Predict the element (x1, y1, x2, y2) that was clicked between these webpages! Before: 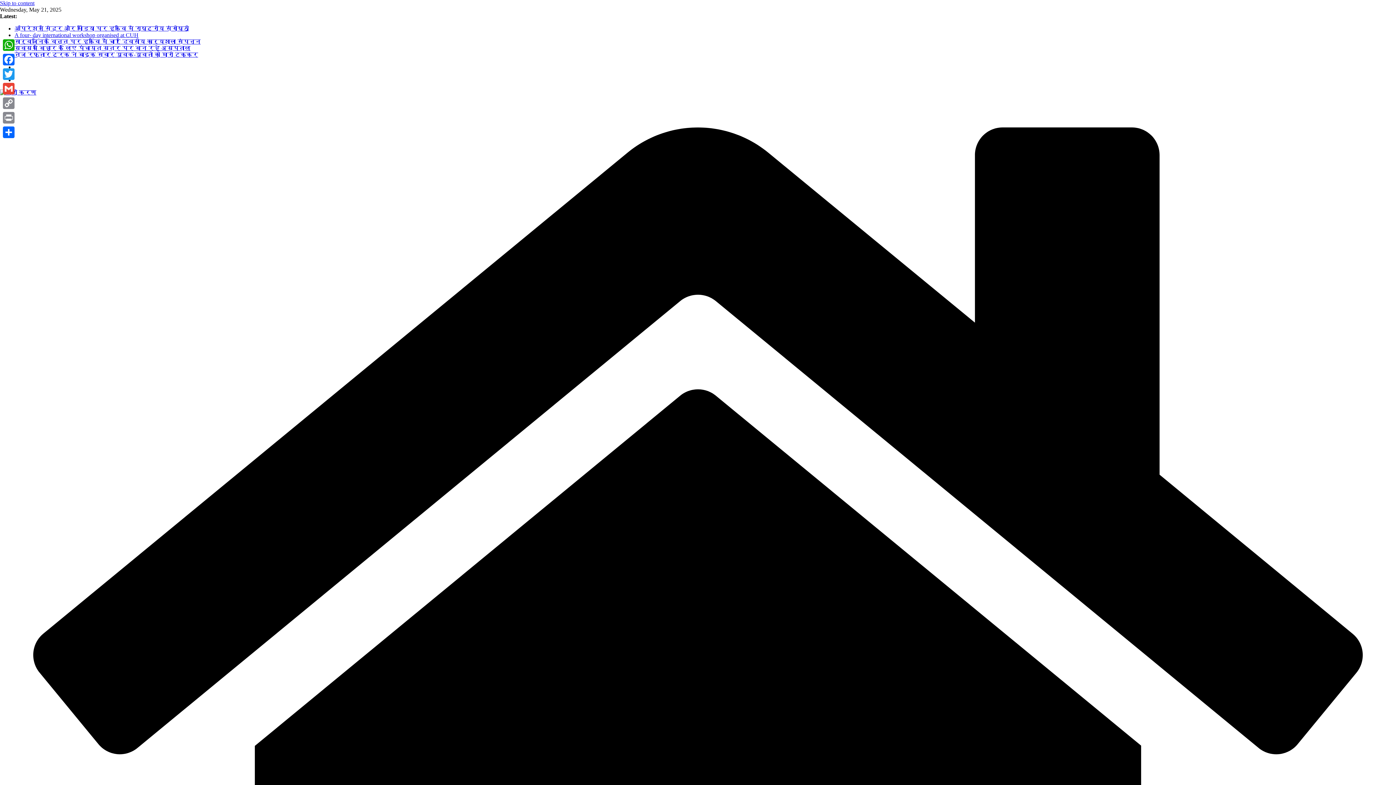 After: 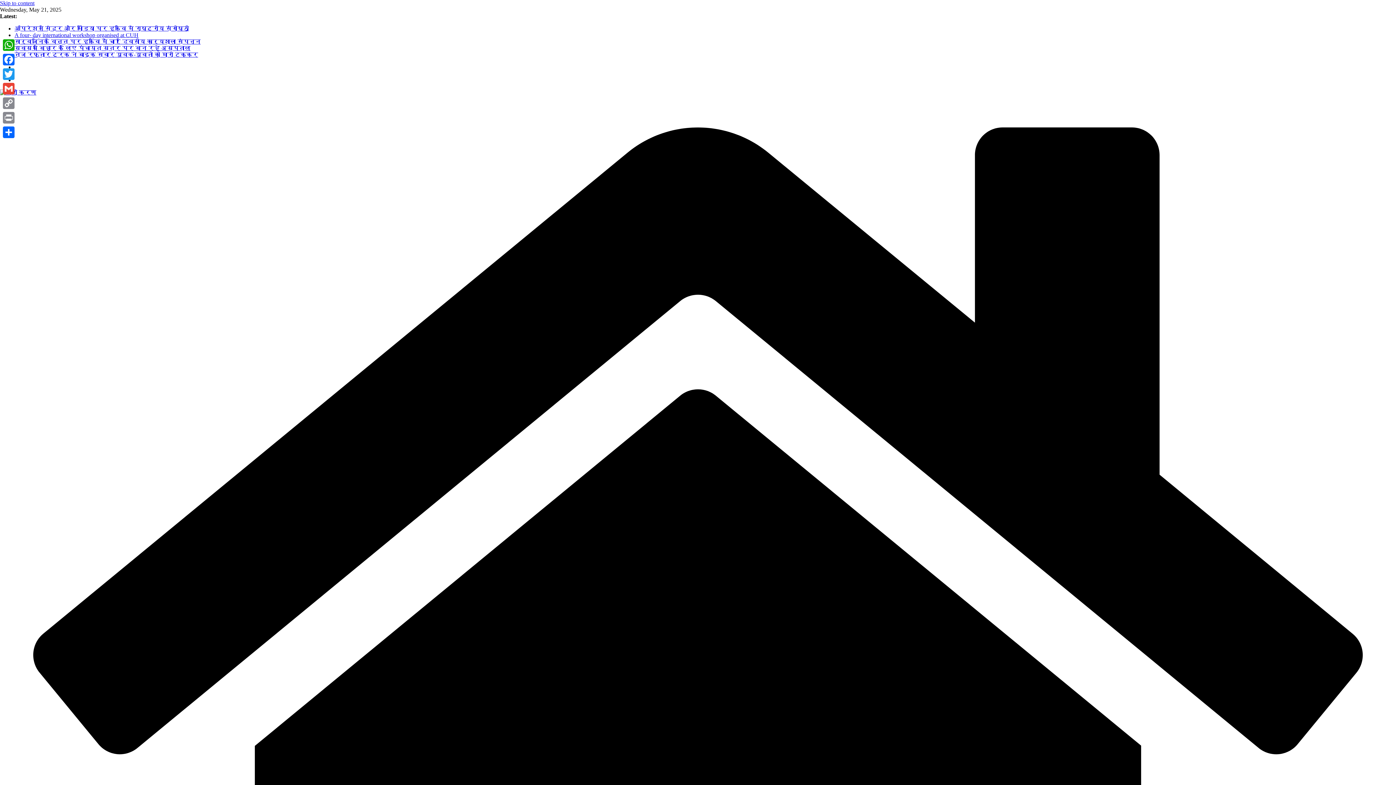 Action: bbox: (14, 45, 190, 51) label: स्वस्थ बिहार के लिए पंचायत स्तर पर बन रहे अस्पताल